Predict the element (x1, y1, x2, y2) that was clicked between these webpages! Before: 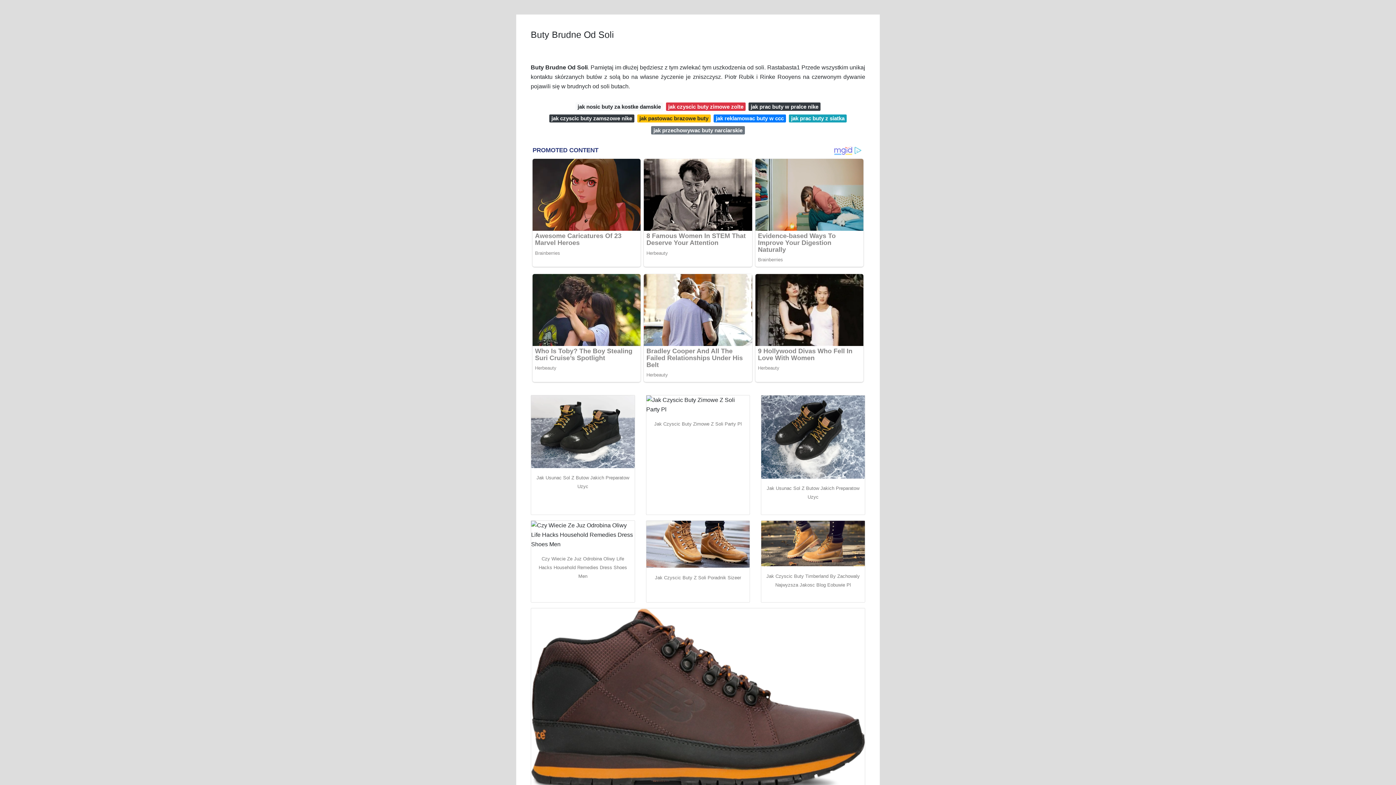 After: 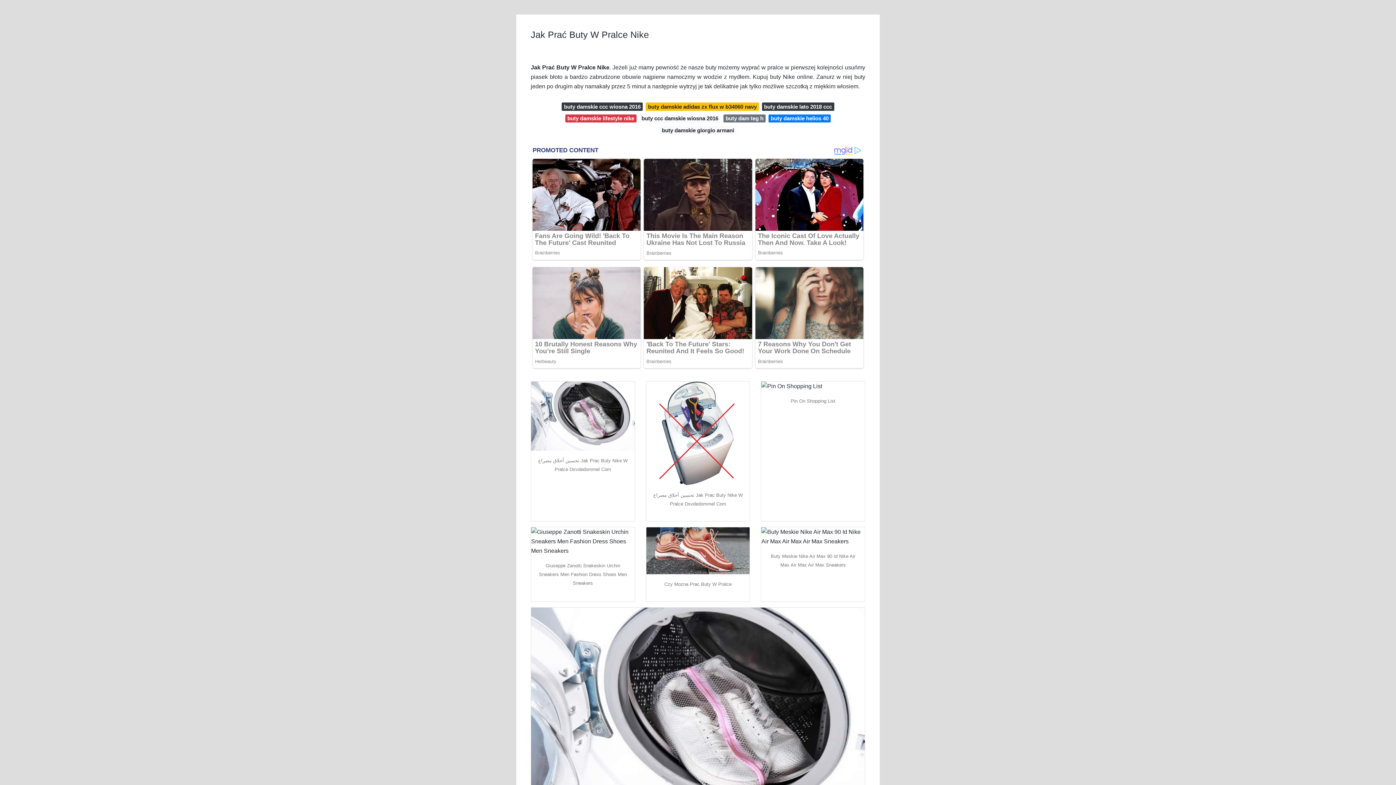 Action: label: jak prac buty w pralce nike bbox: (748, 102, 820, 110)